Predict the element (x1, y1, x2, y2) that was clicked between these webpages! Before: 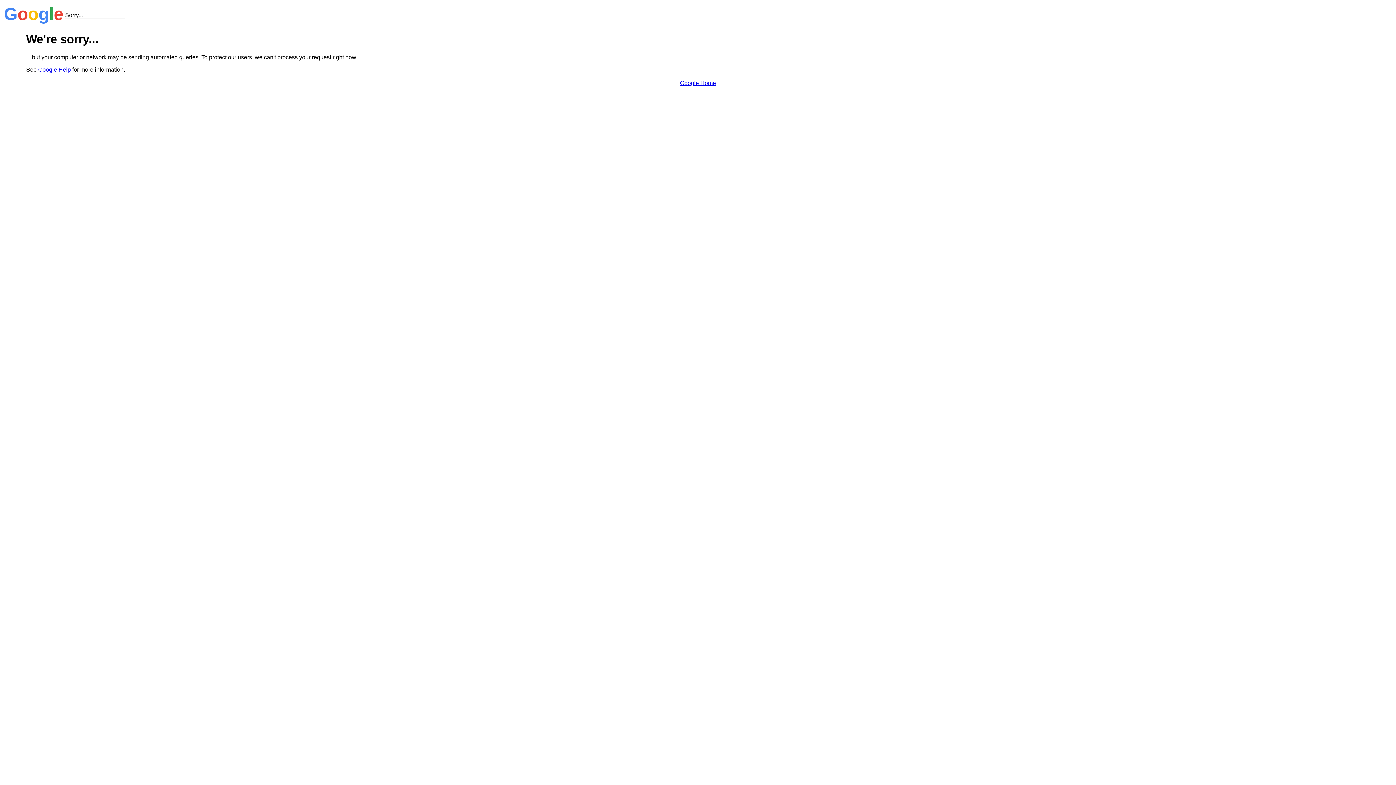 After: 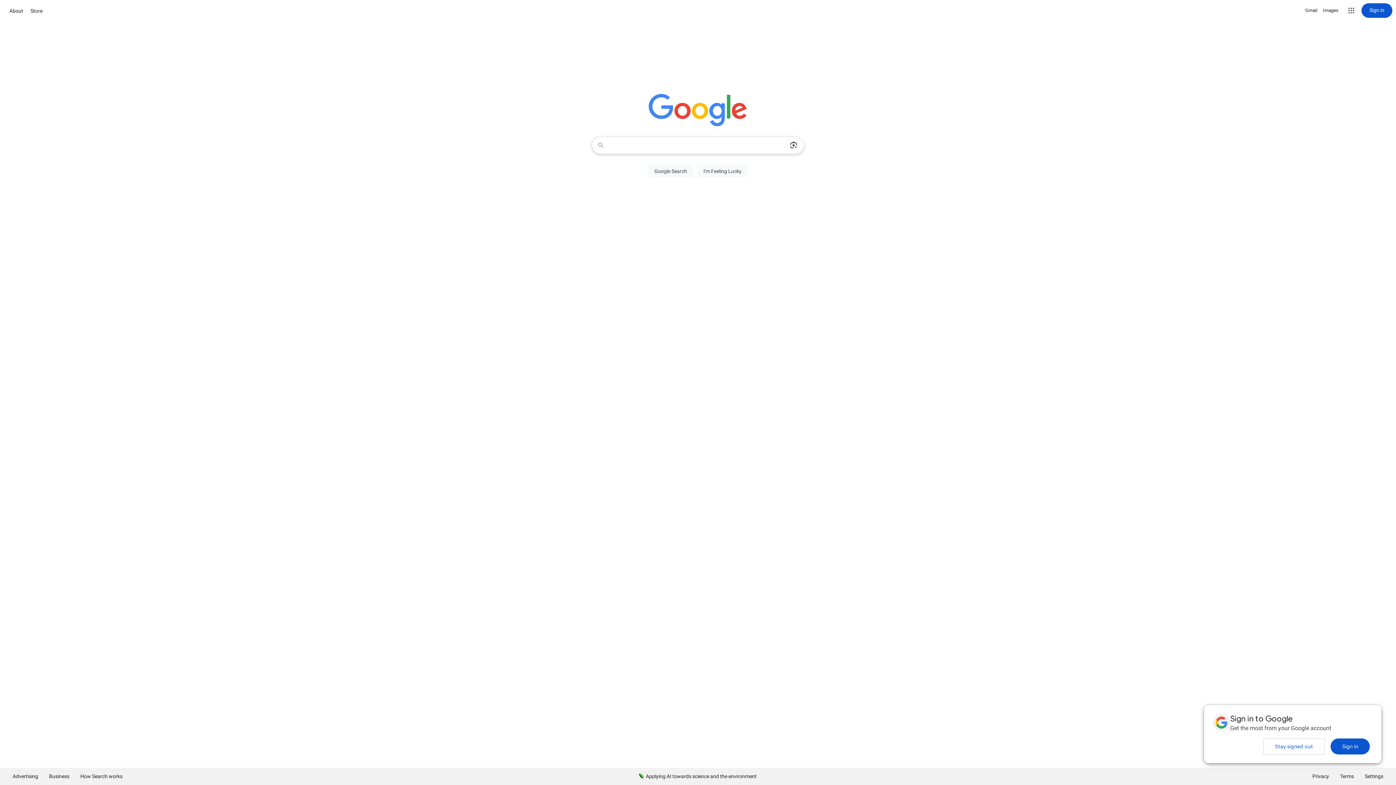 Action: bbox: (680, 79, 716, 86) label: Google Home